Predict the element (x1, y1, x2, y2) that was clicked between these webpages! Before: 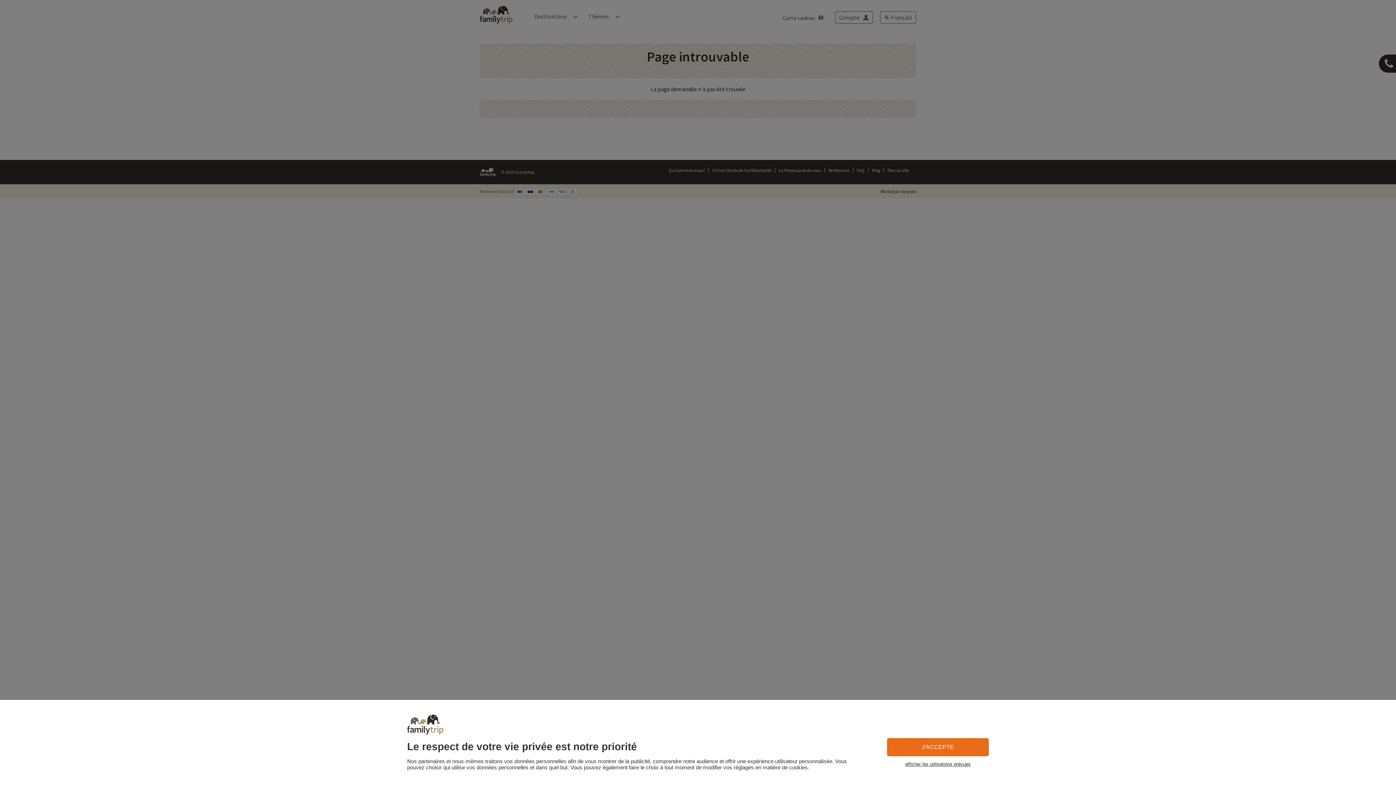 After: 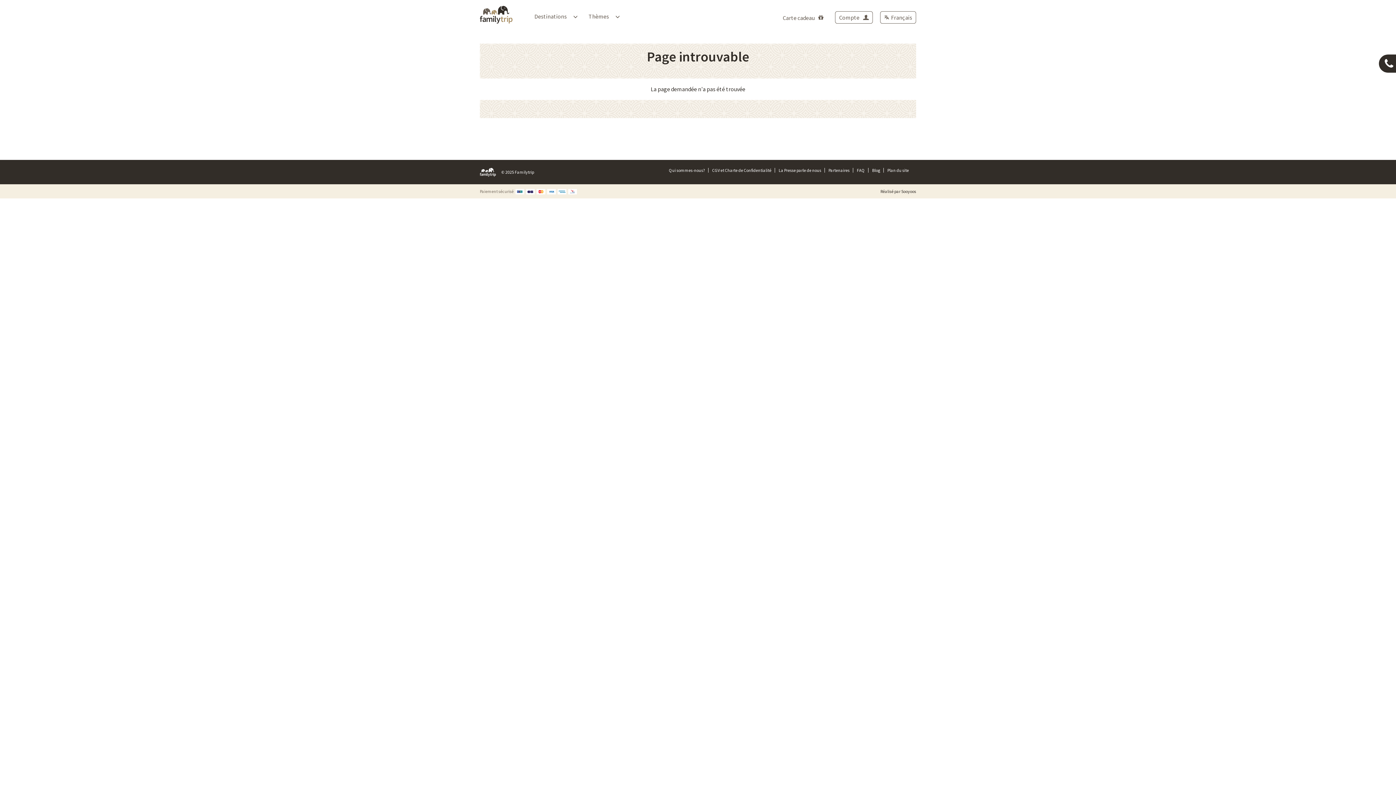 Action: label: J'ACCEPTE bbox: (887, 738, 989, 756)